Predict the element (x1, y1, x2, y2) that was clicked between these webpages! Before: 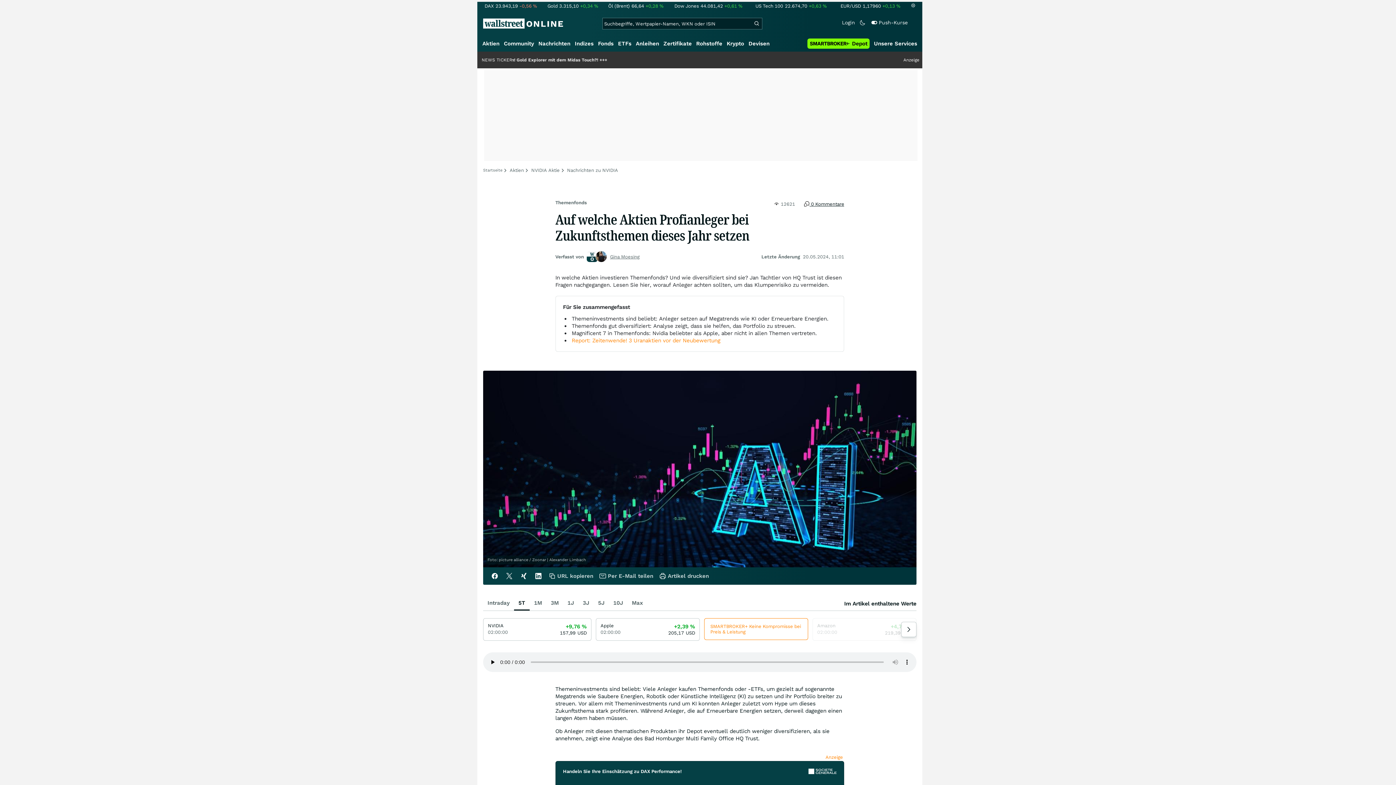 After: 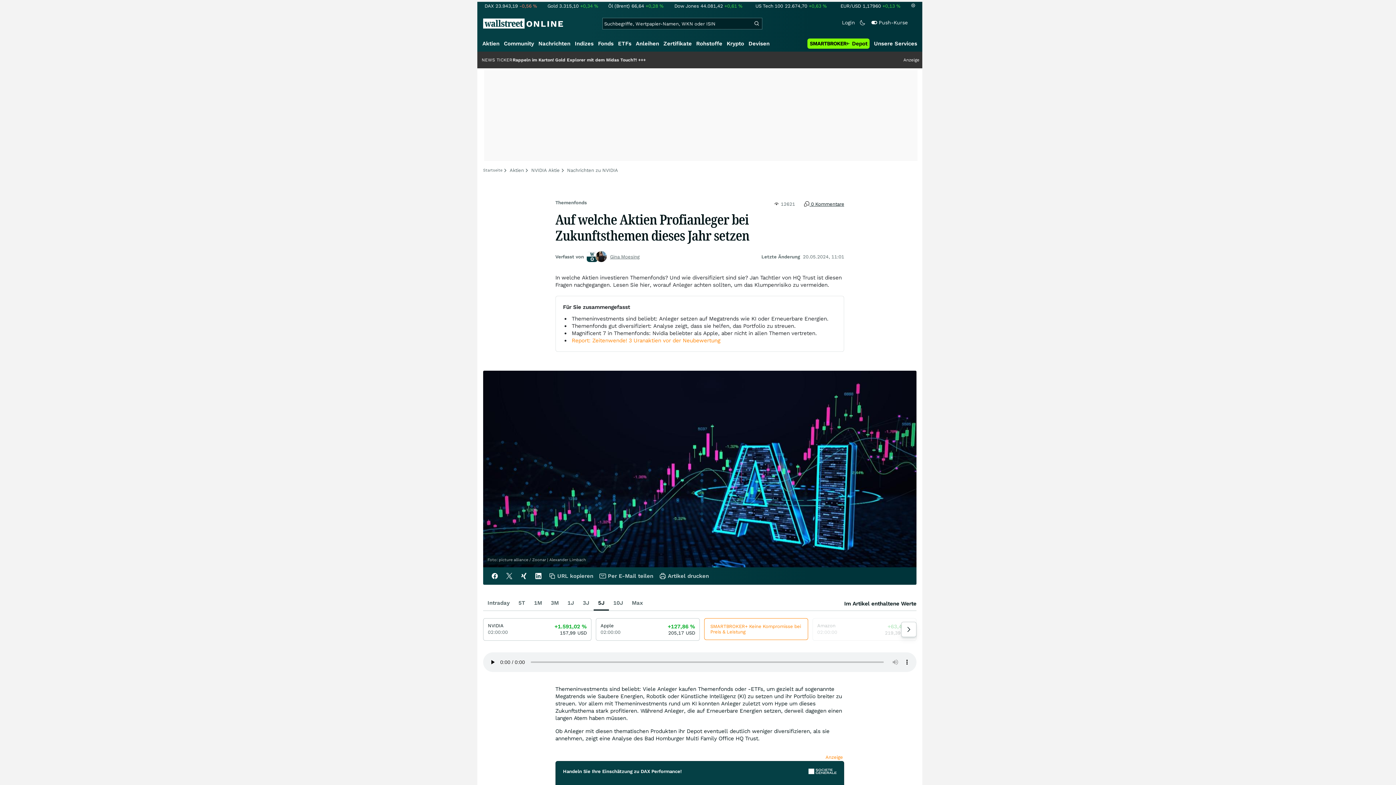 Action: bbox: (593, 596, 609, 609) label: 5J